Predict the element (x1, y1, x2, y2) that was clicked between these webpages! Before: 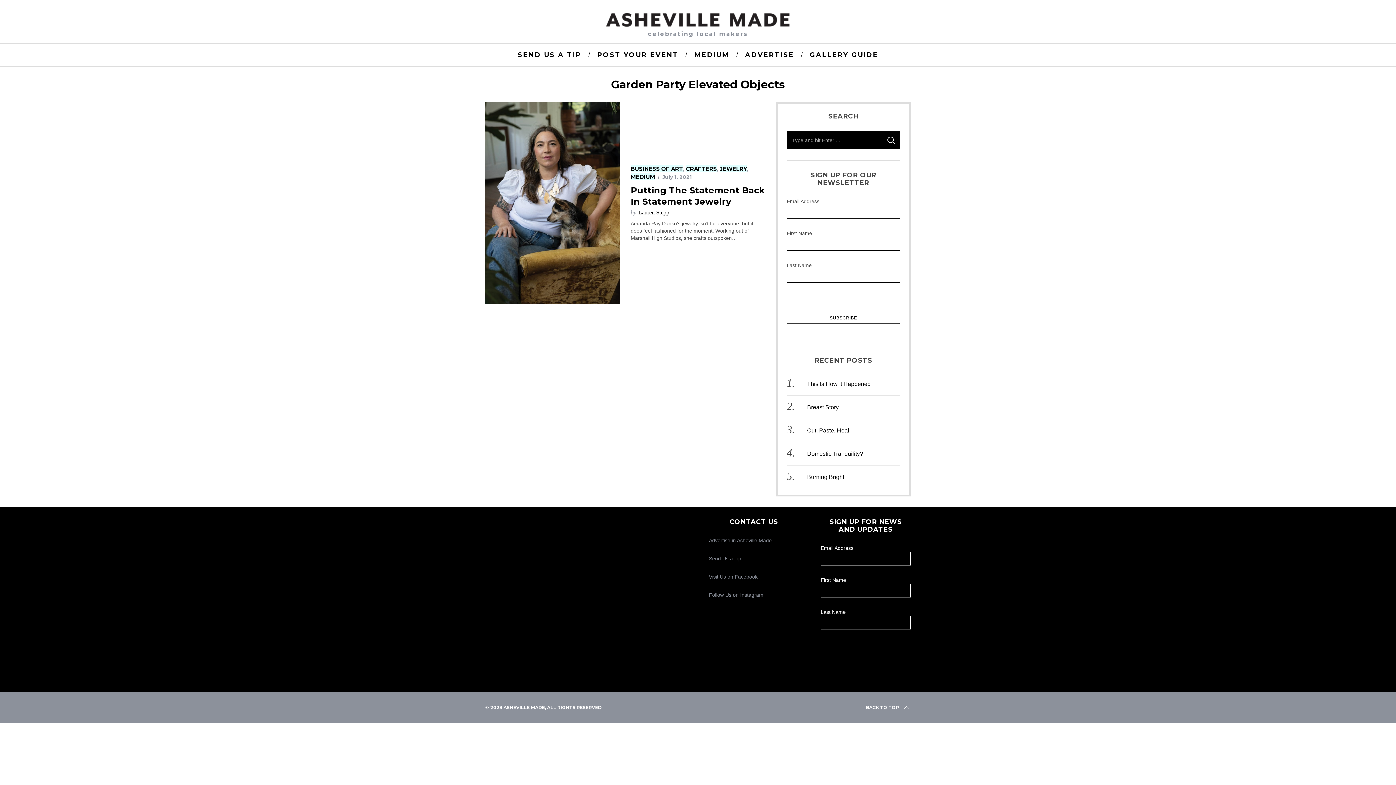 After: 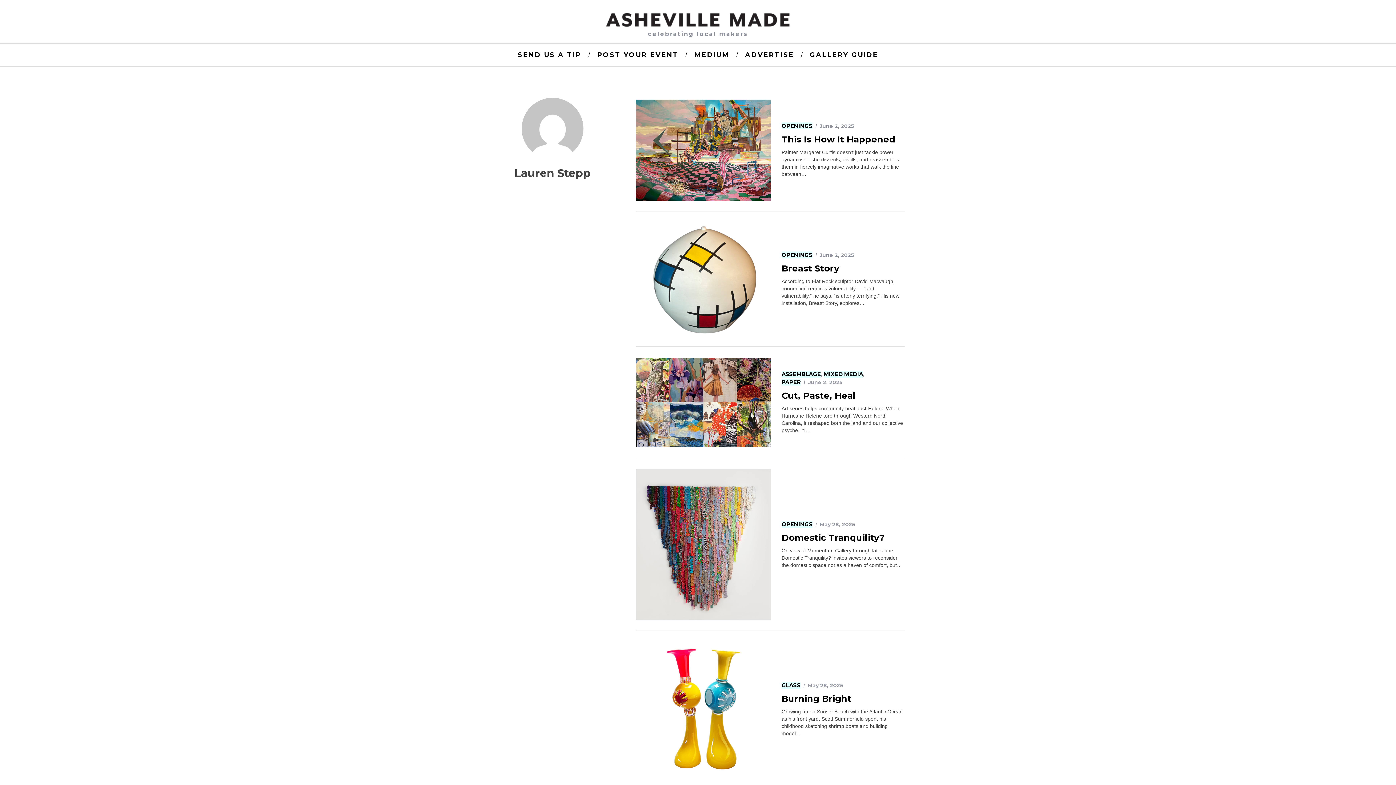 Action: label: Lauren Stepp bbox: (638, 209, 669, 215)